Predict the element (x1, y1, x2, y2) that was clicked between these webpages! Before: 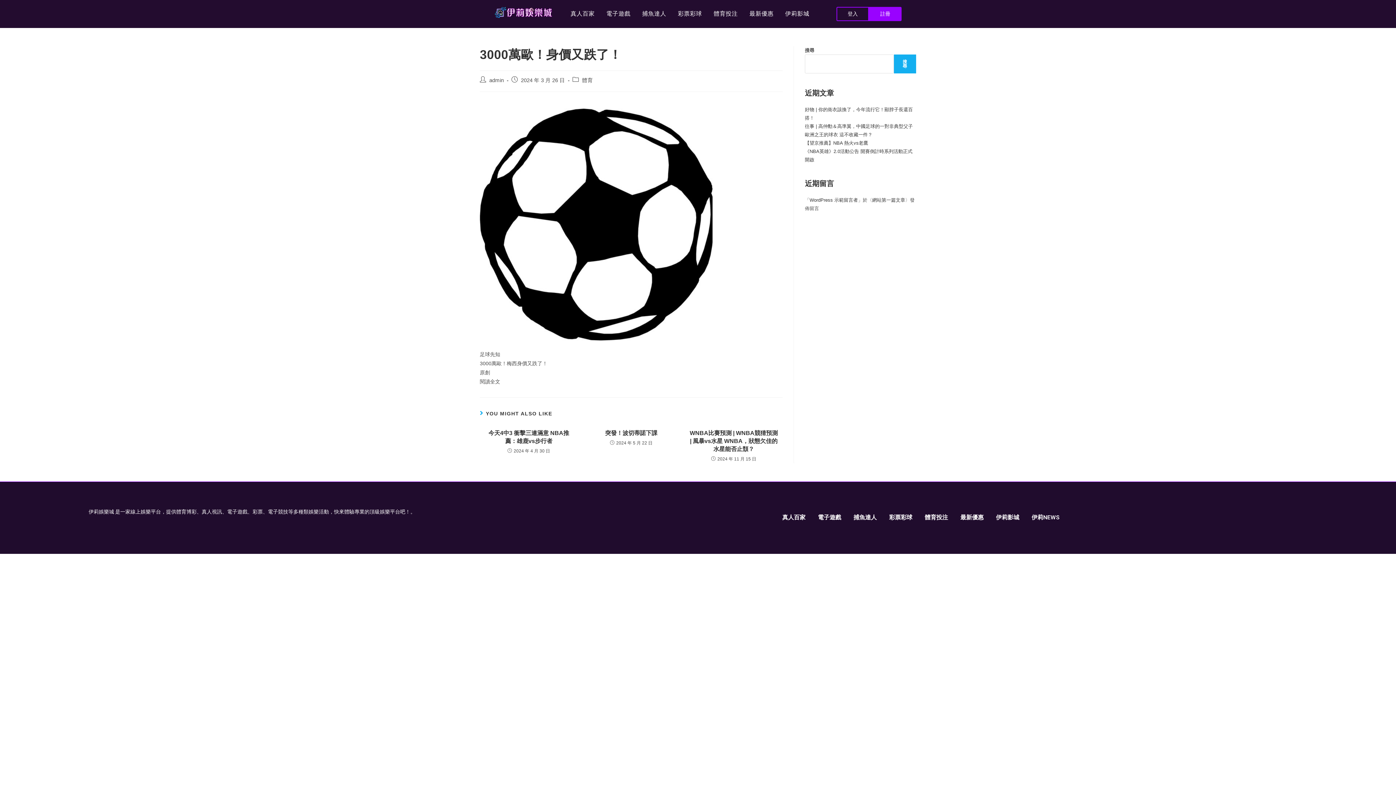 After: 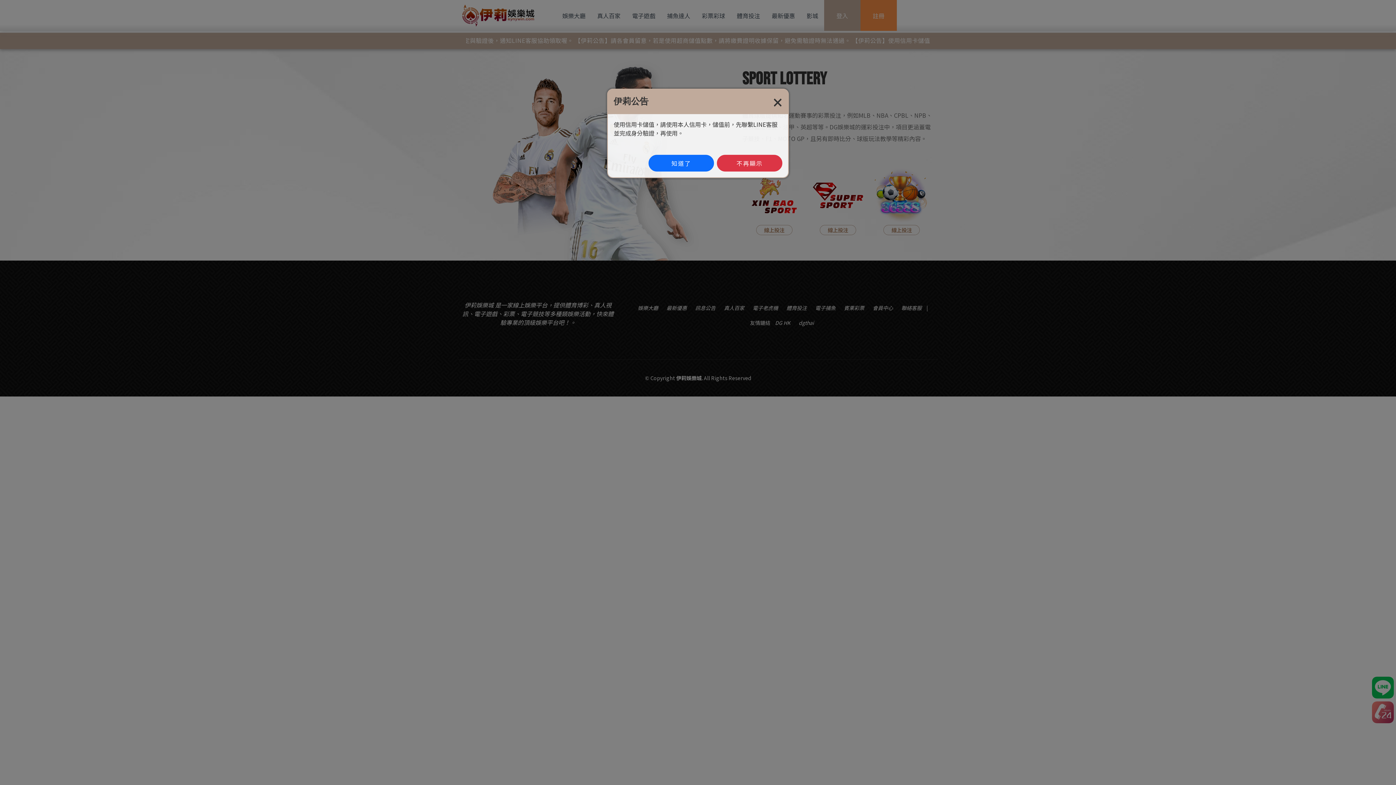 Action: bbox: (922, 507, 950, 528) label: 體育投注